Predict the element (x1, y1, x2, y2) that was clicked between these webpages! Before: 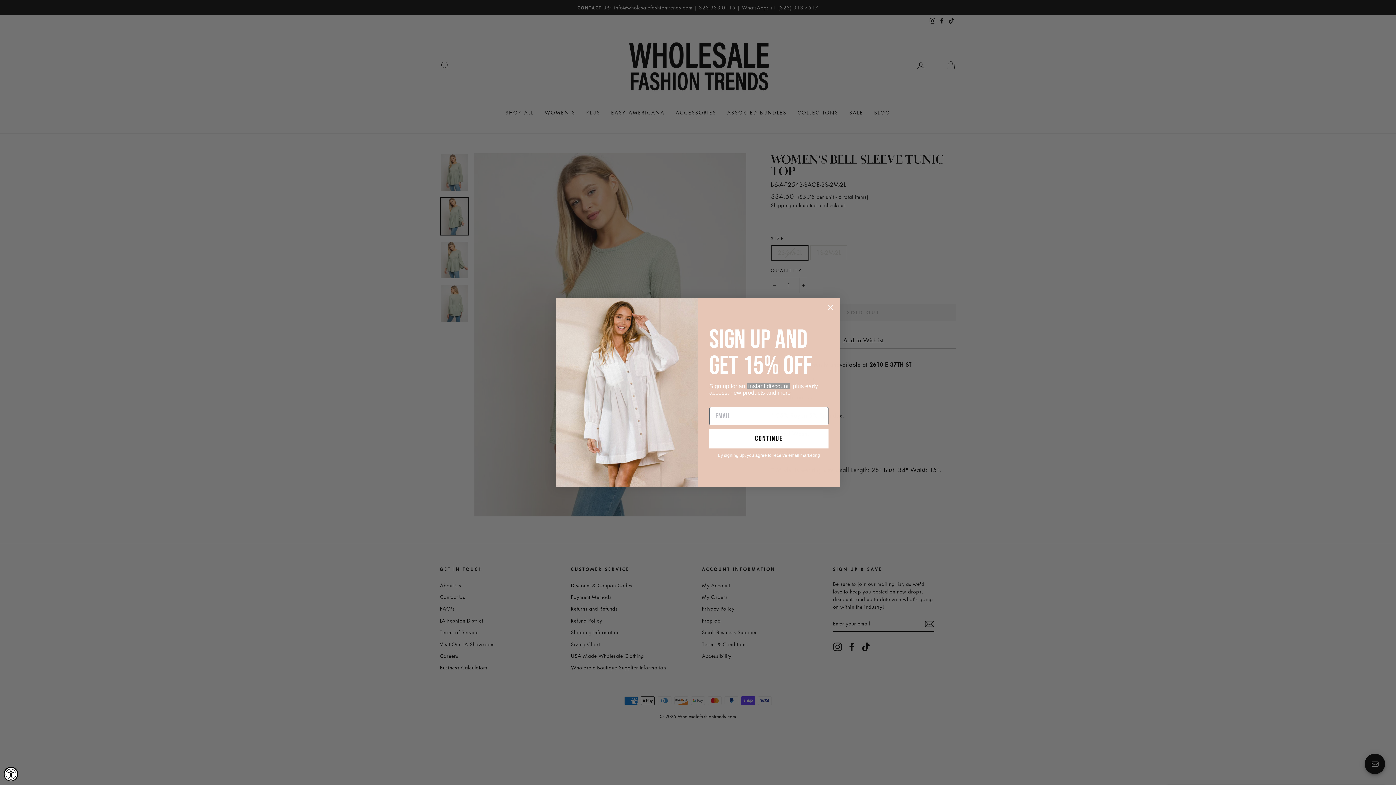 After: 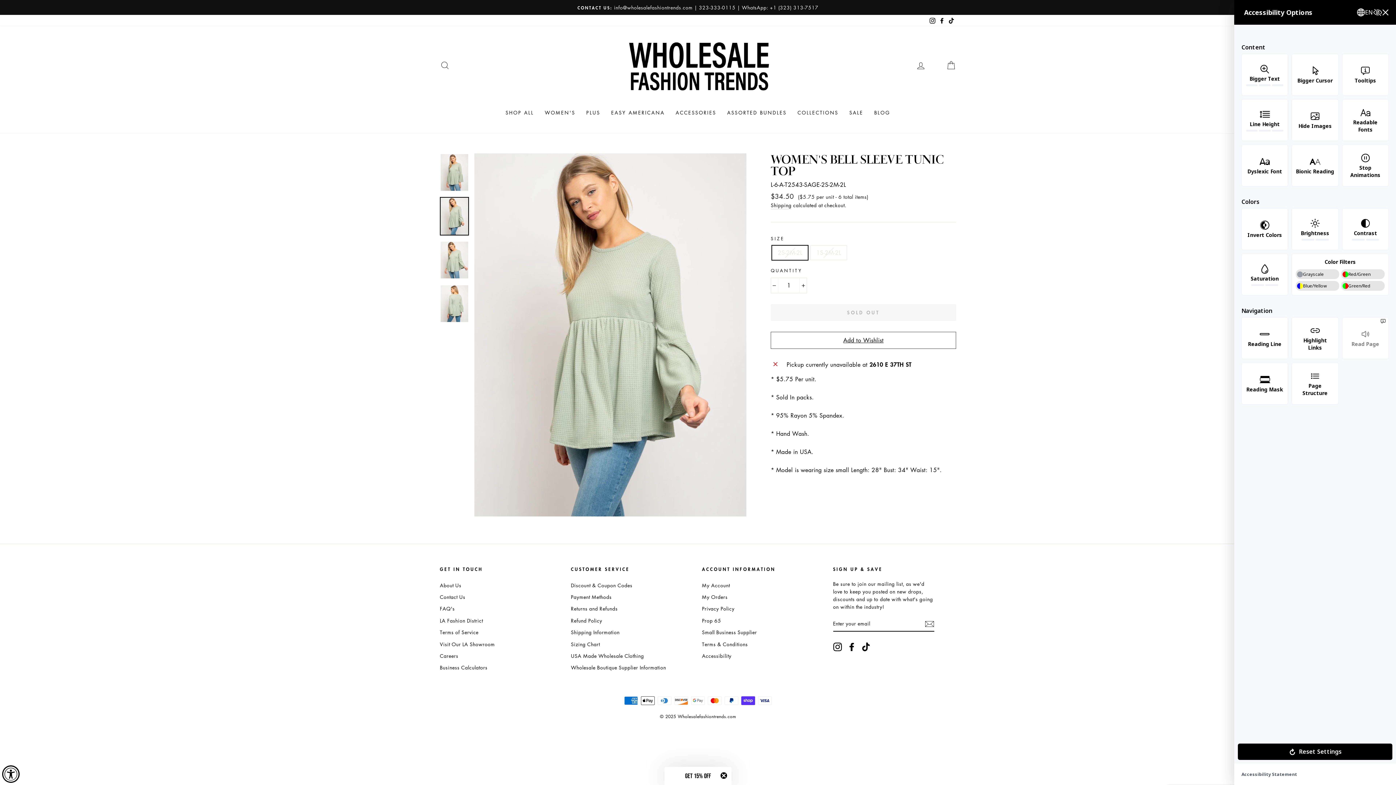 Action: label: Accessibility Widget, click to open bbox: (3, 767, 18, 781)